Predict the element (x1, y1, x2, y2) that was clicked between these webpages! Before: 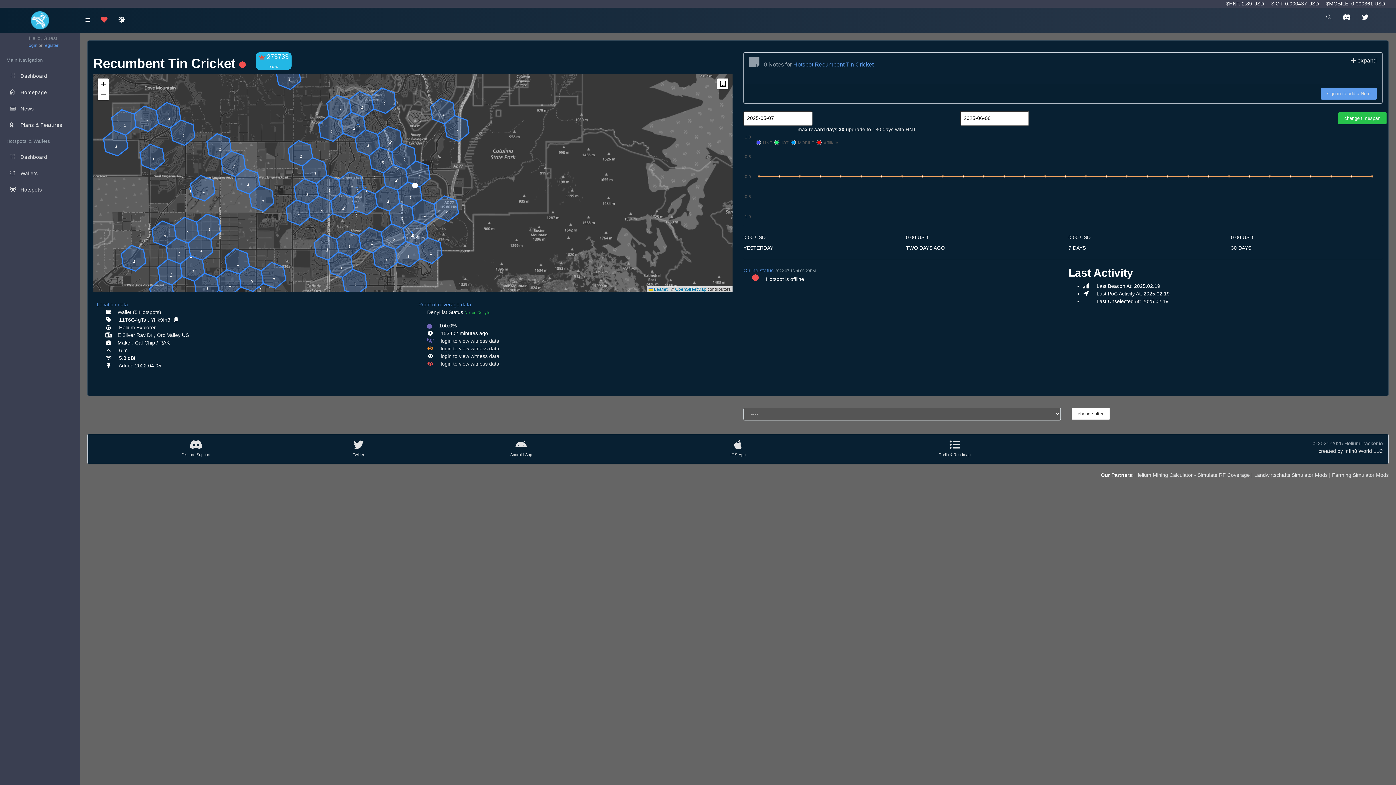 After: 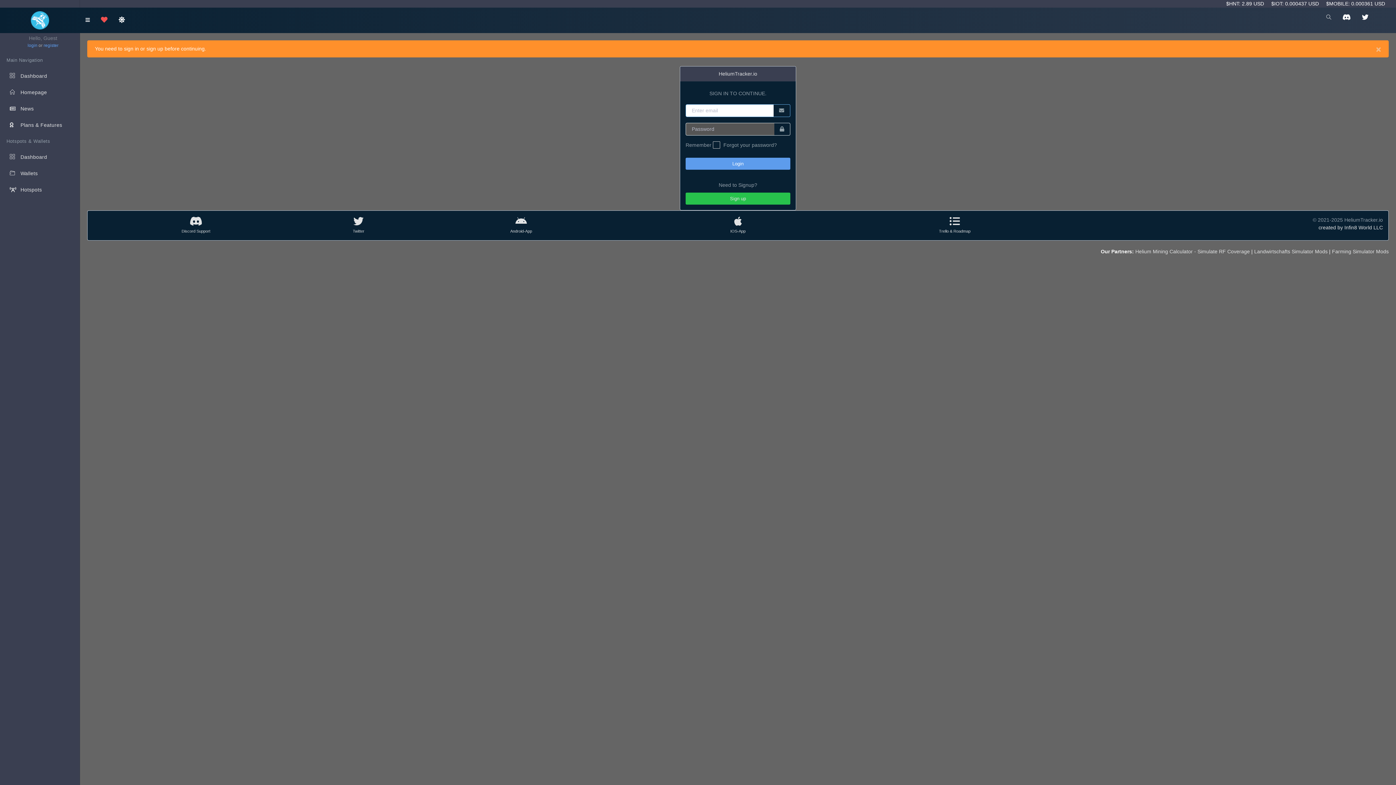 Action: bbox: (1, 68, 86, 84) label:  Dashboard